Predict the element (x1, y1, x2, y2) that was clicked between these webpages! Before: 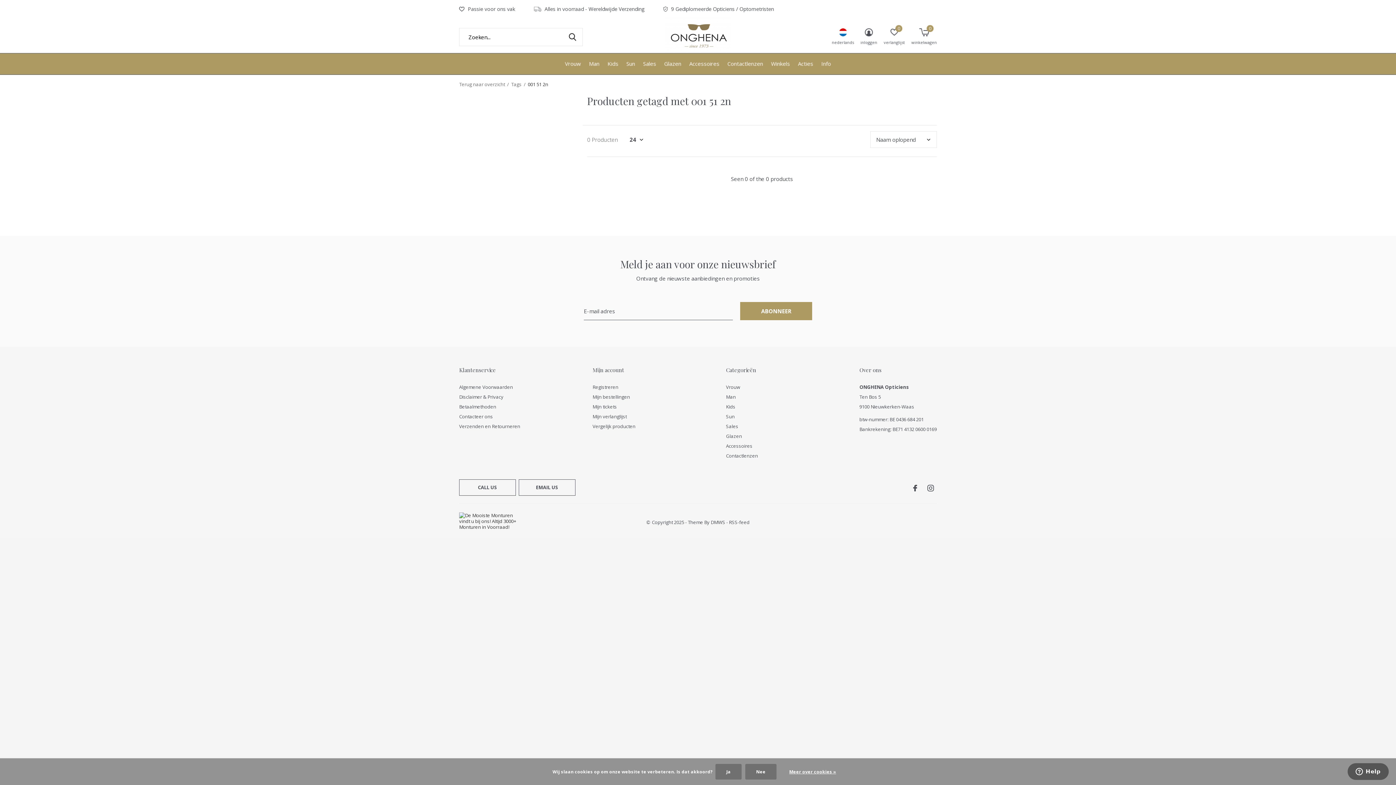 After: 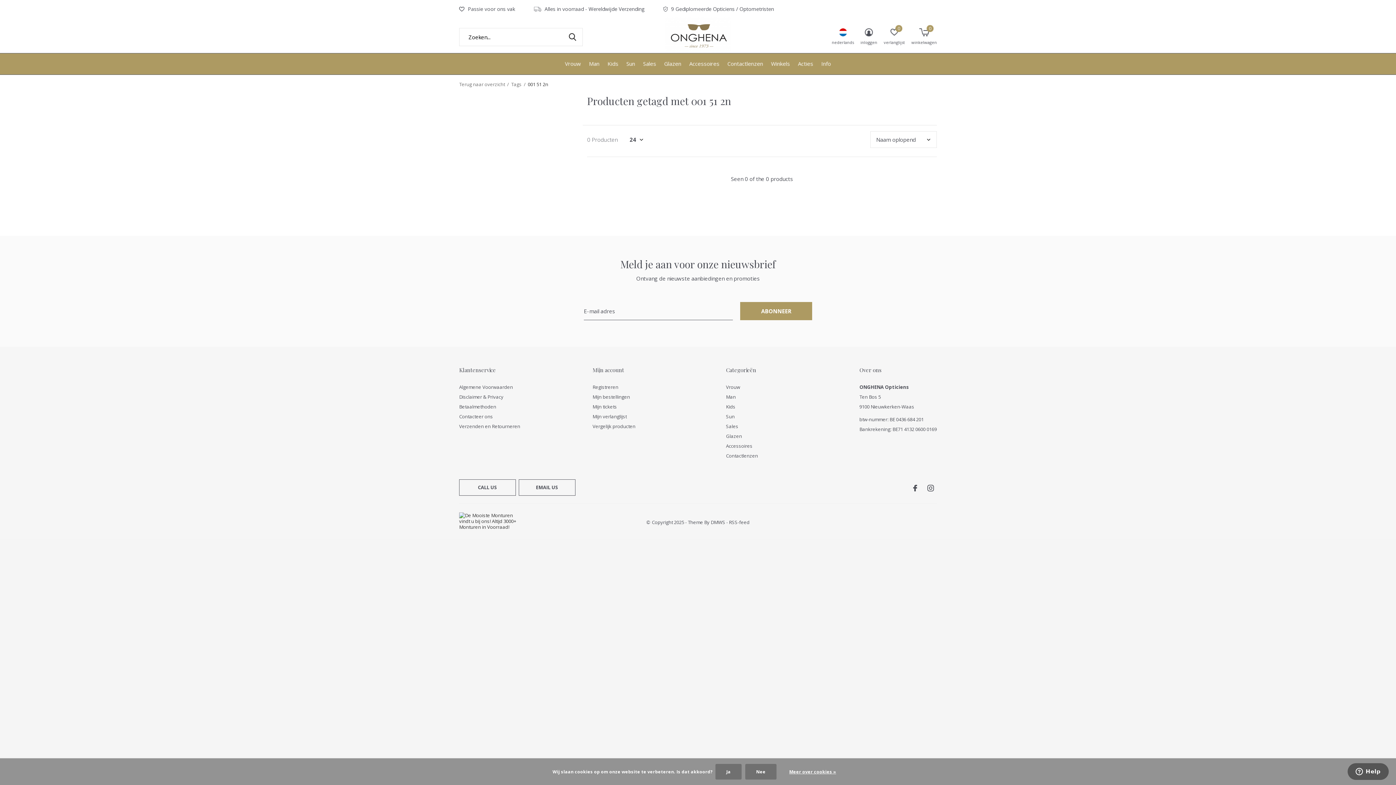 Action: bbox: (518, 479, 575, 496) label: EMAIL US